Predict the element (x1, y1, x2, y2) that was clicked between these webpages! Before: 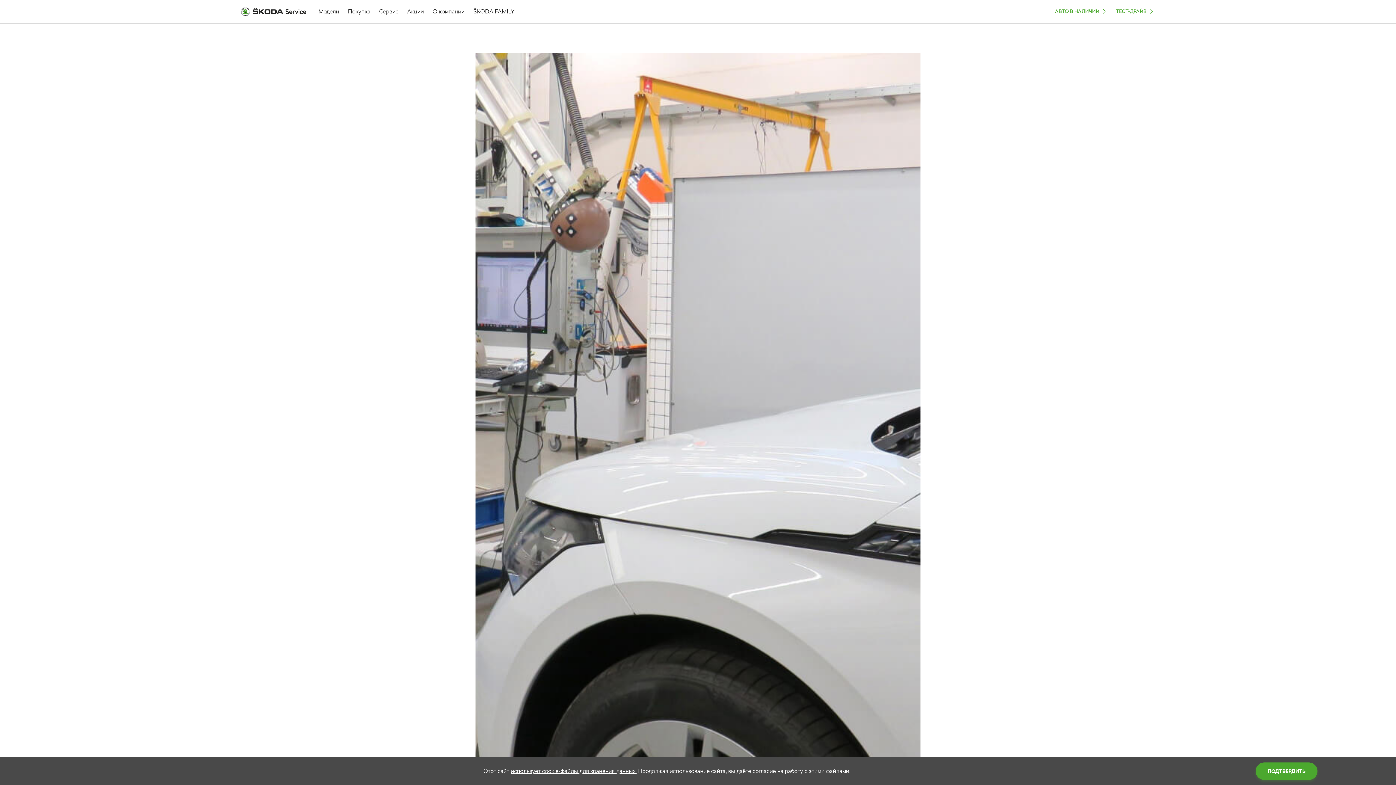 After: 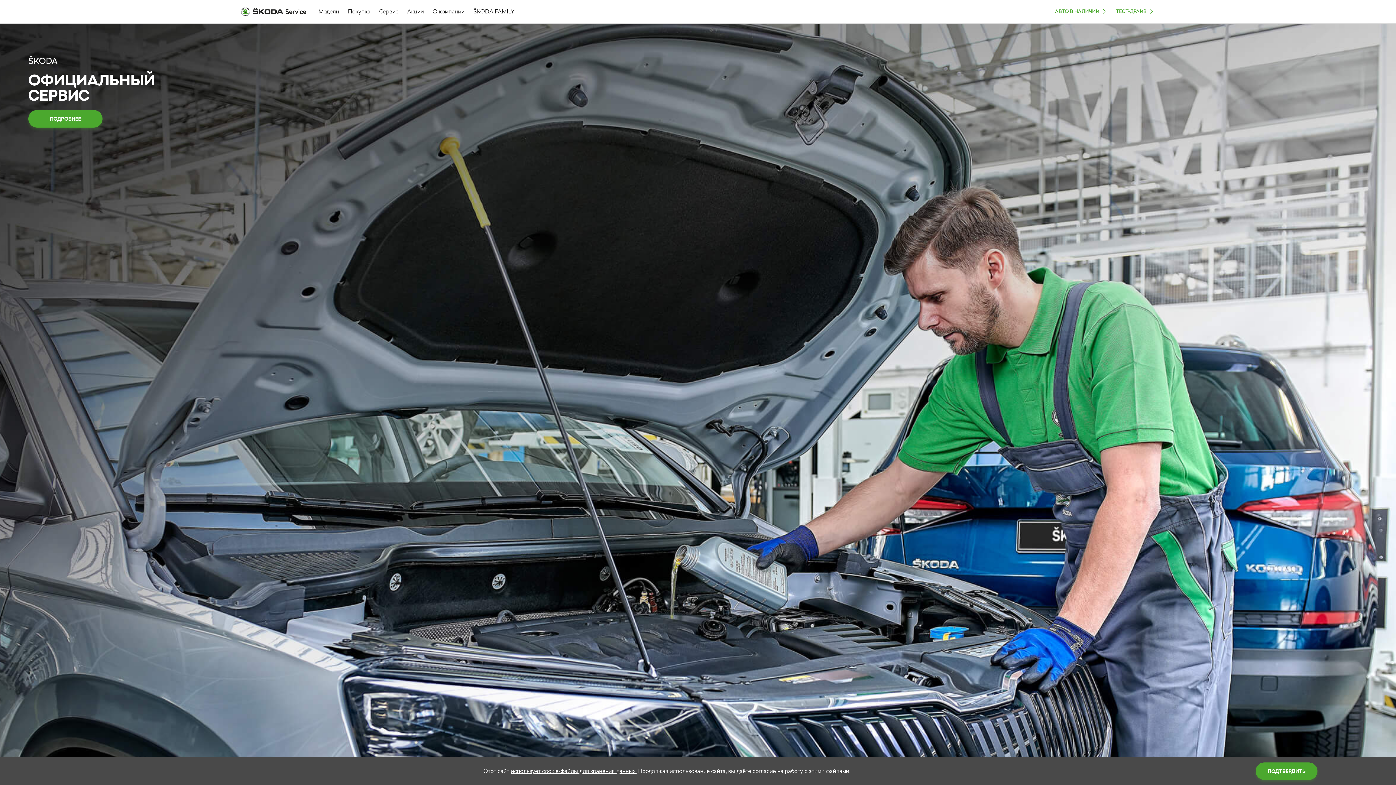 Action: bbox: (238, 4, 309, 19)